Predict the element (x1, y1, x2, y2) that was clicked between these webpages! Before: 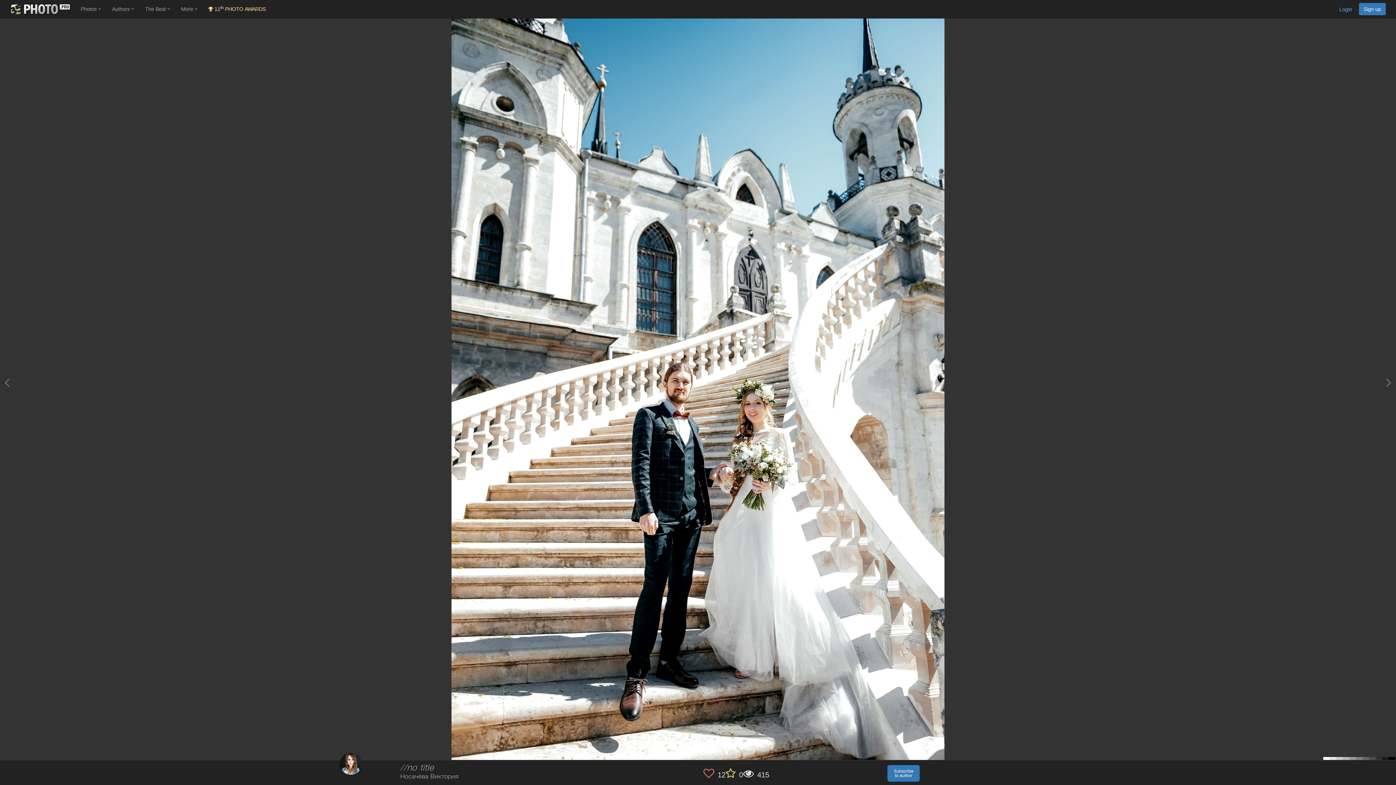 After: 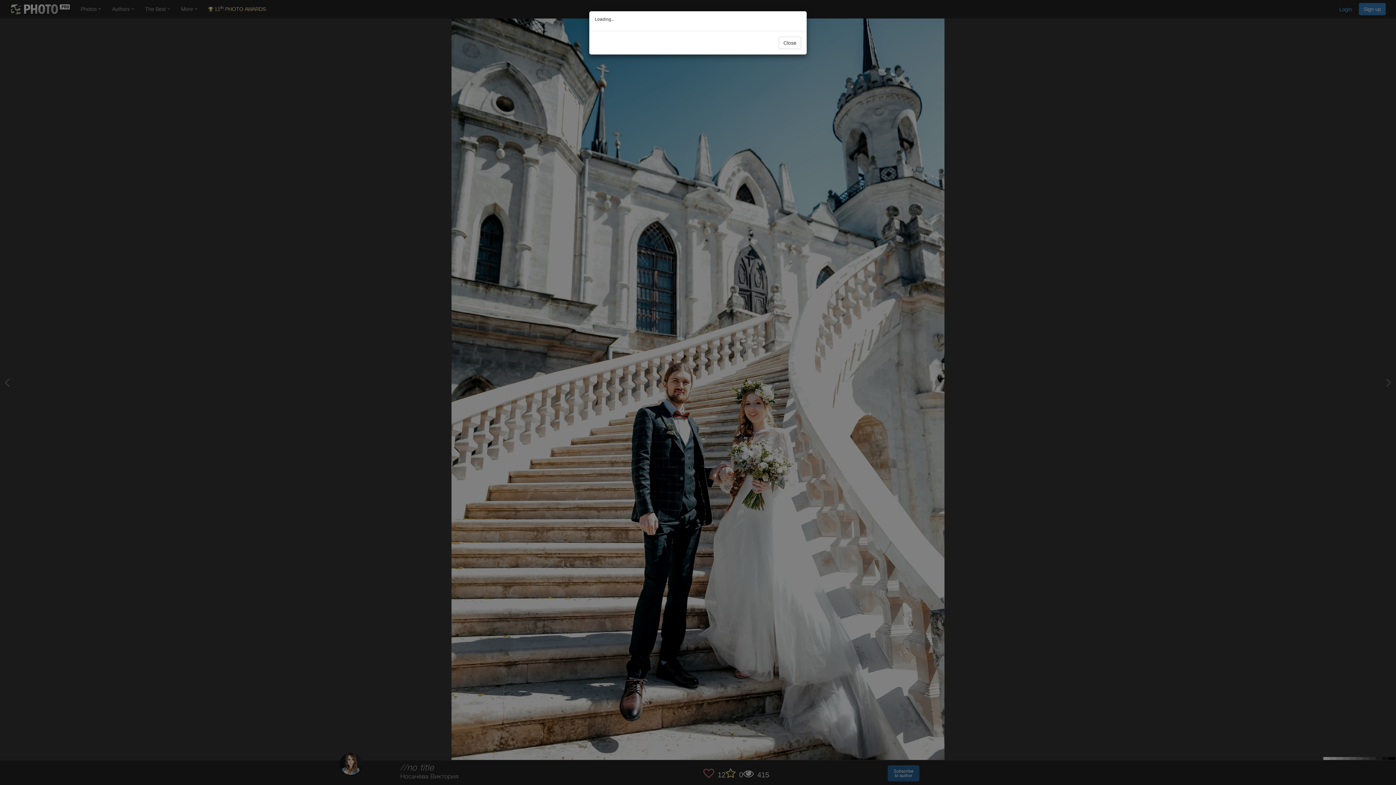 Action: label: Subscribe
to author bbox: (887, 765, 919, 782)